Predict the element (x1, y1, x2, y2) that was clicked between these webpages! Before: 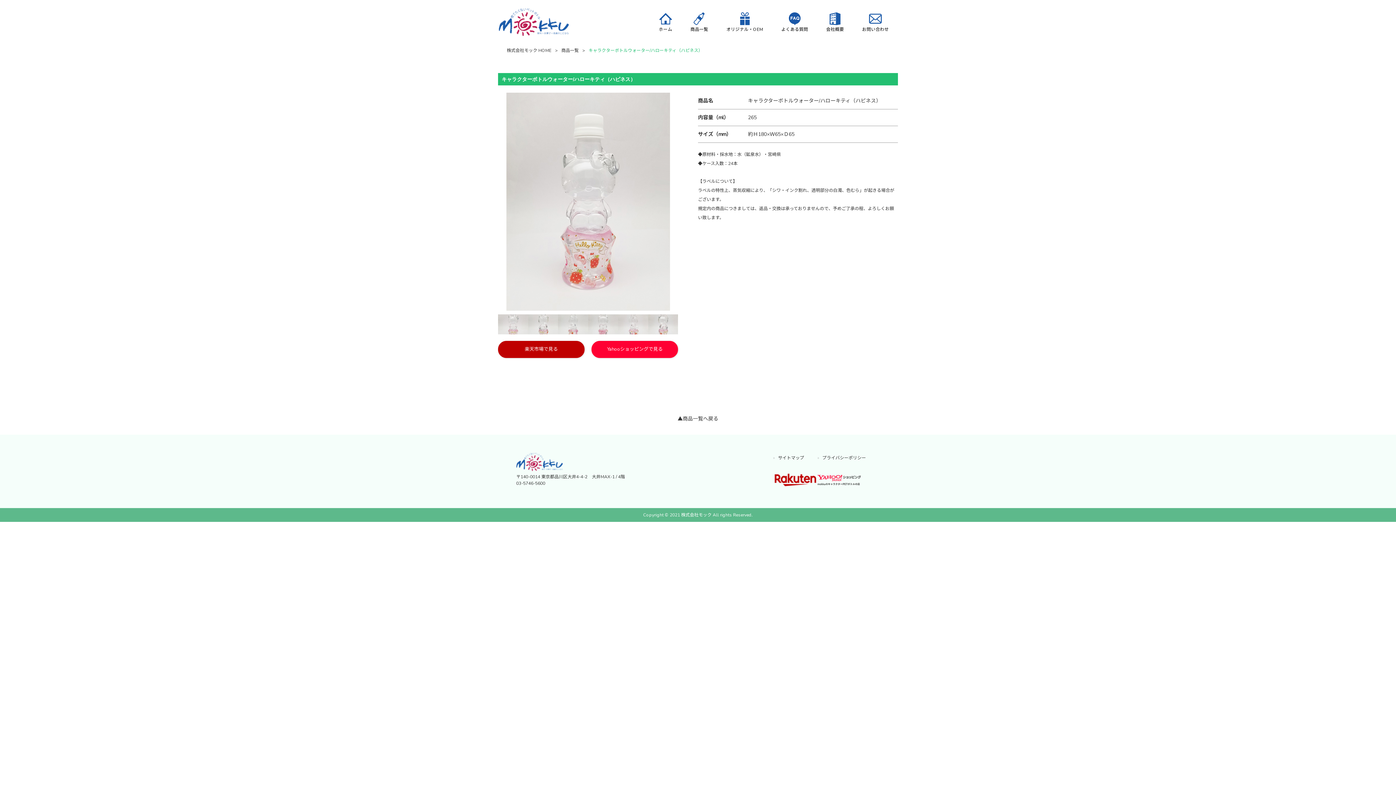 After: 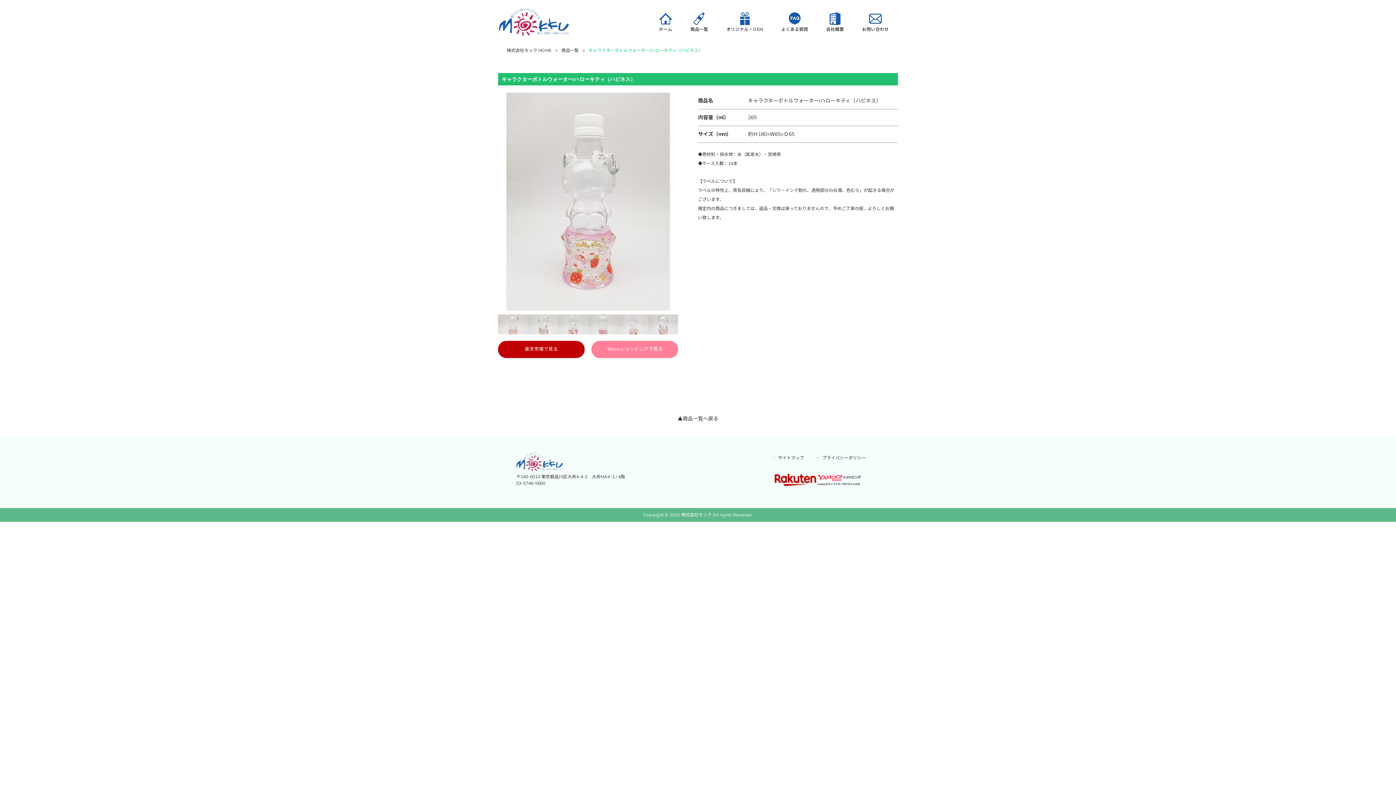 Action: label: Yahooショッピングで見る bbox: (591, 341, 678, 358)